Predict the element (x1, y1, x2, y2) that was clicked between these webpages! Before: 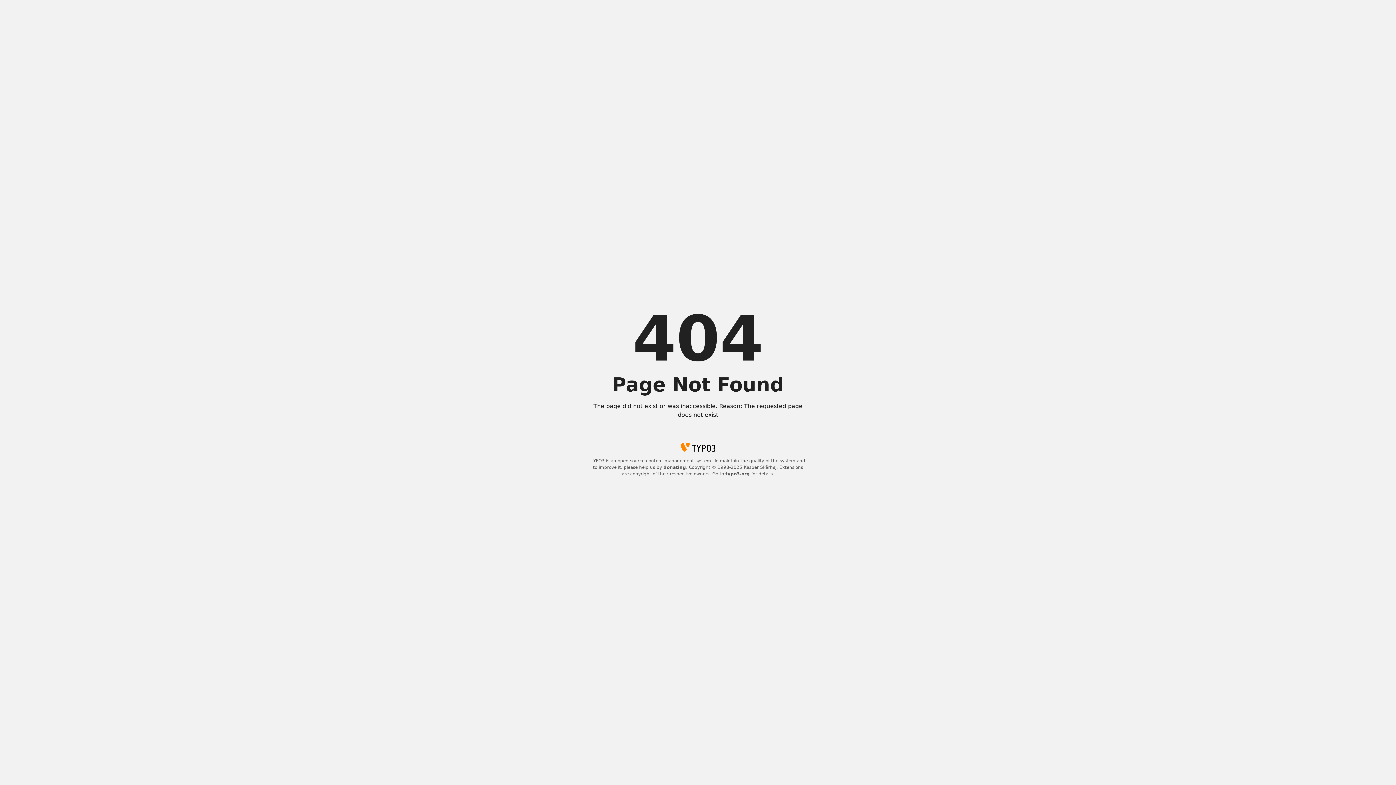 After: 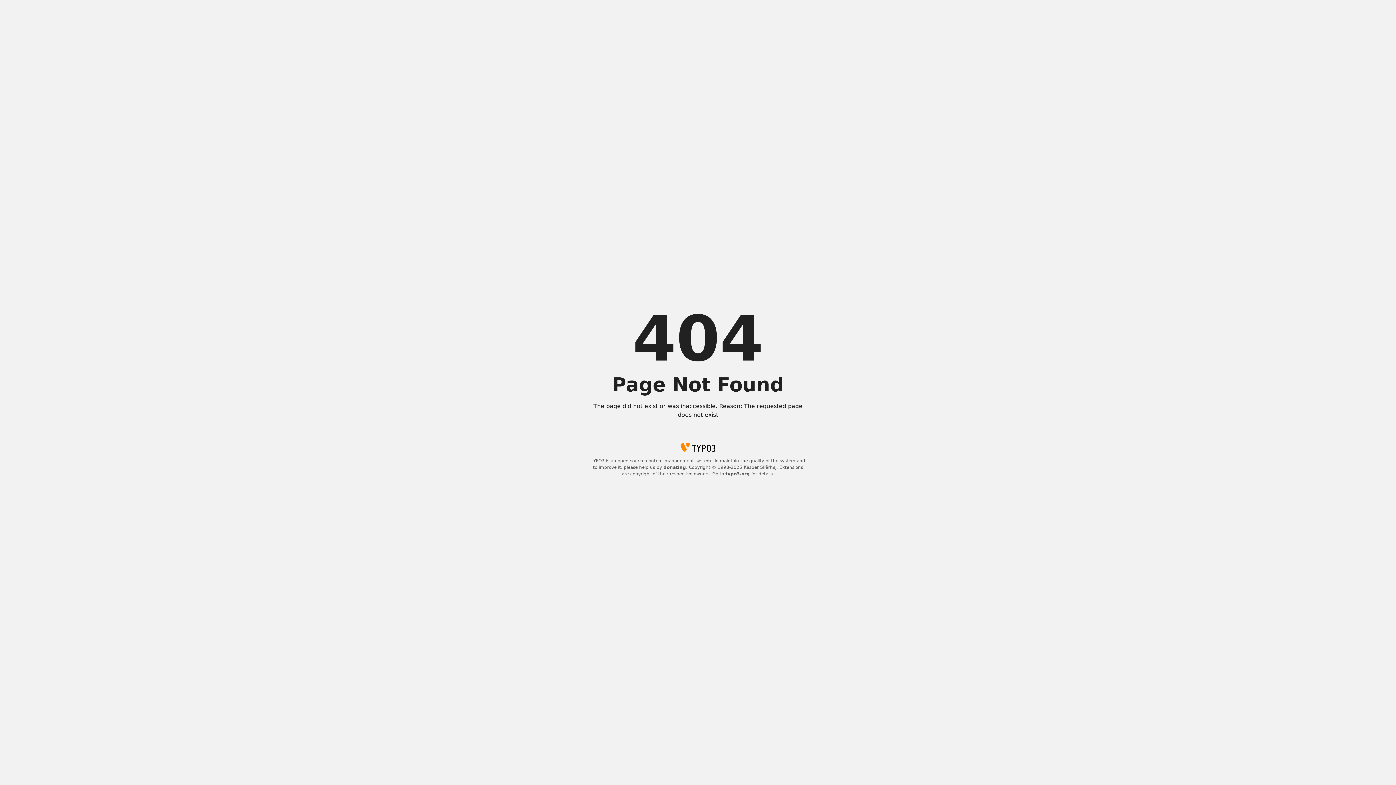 Action: label: typo3.org bbox: (725, 471, 750, 476)